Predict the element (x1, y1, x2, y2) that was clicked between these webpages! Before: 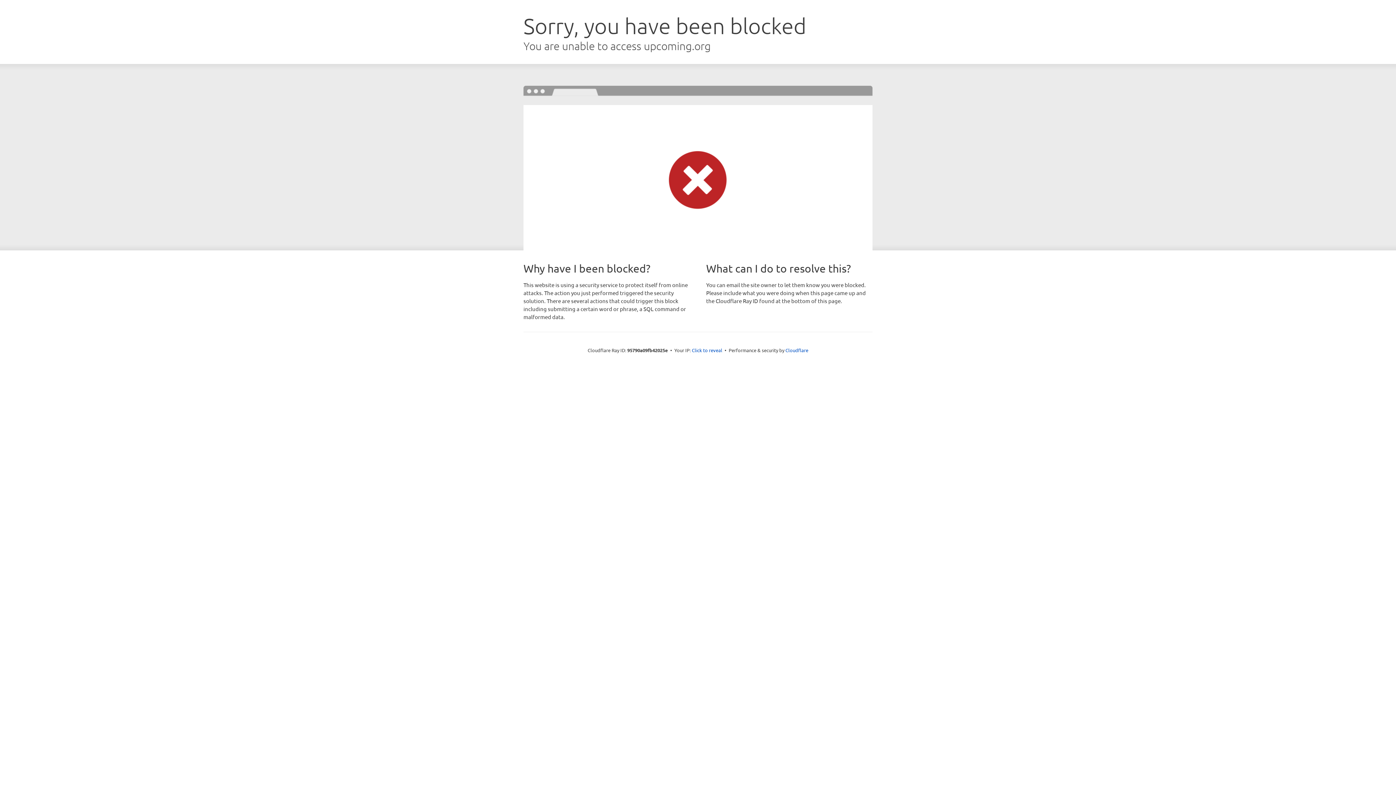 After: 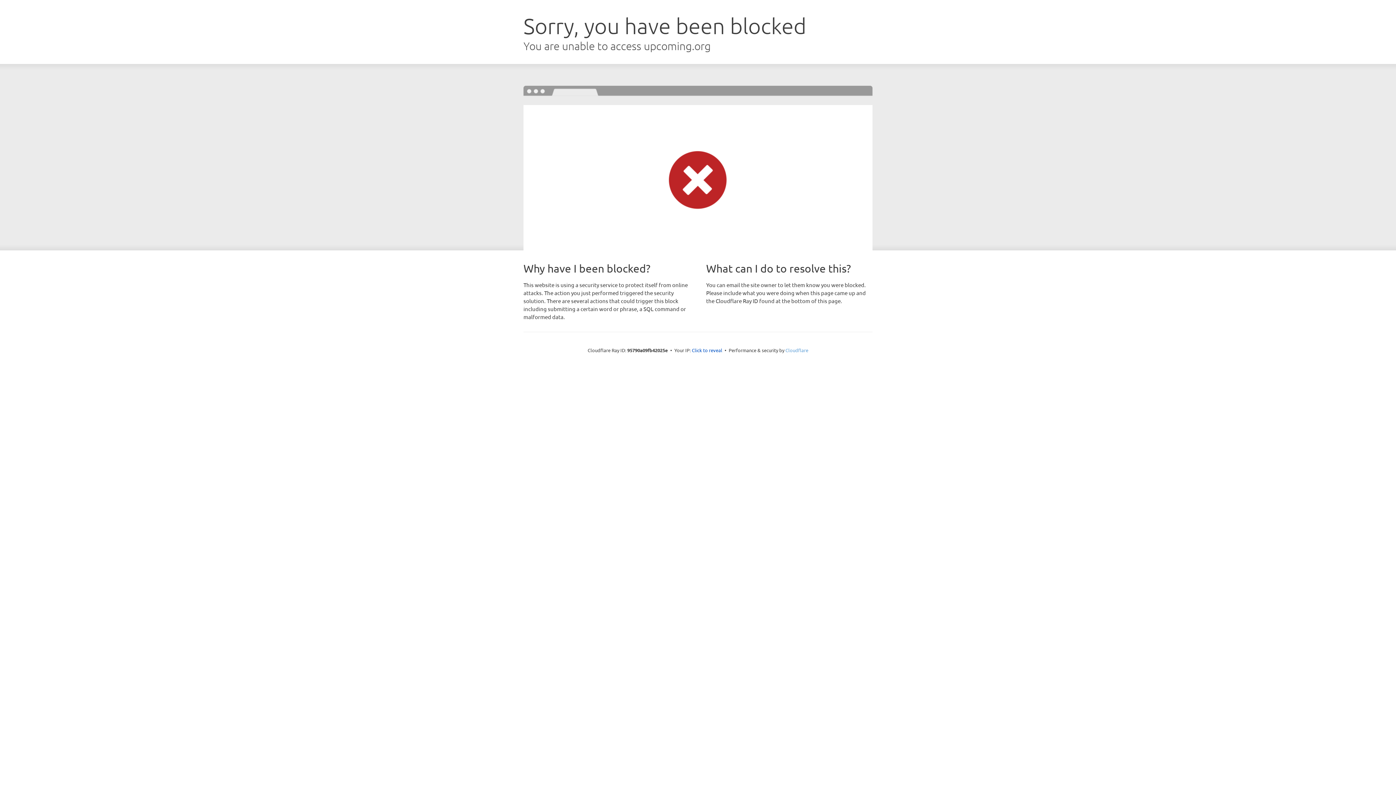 Action: bbox: (785, 347, 808, 353) label: Cloudflare